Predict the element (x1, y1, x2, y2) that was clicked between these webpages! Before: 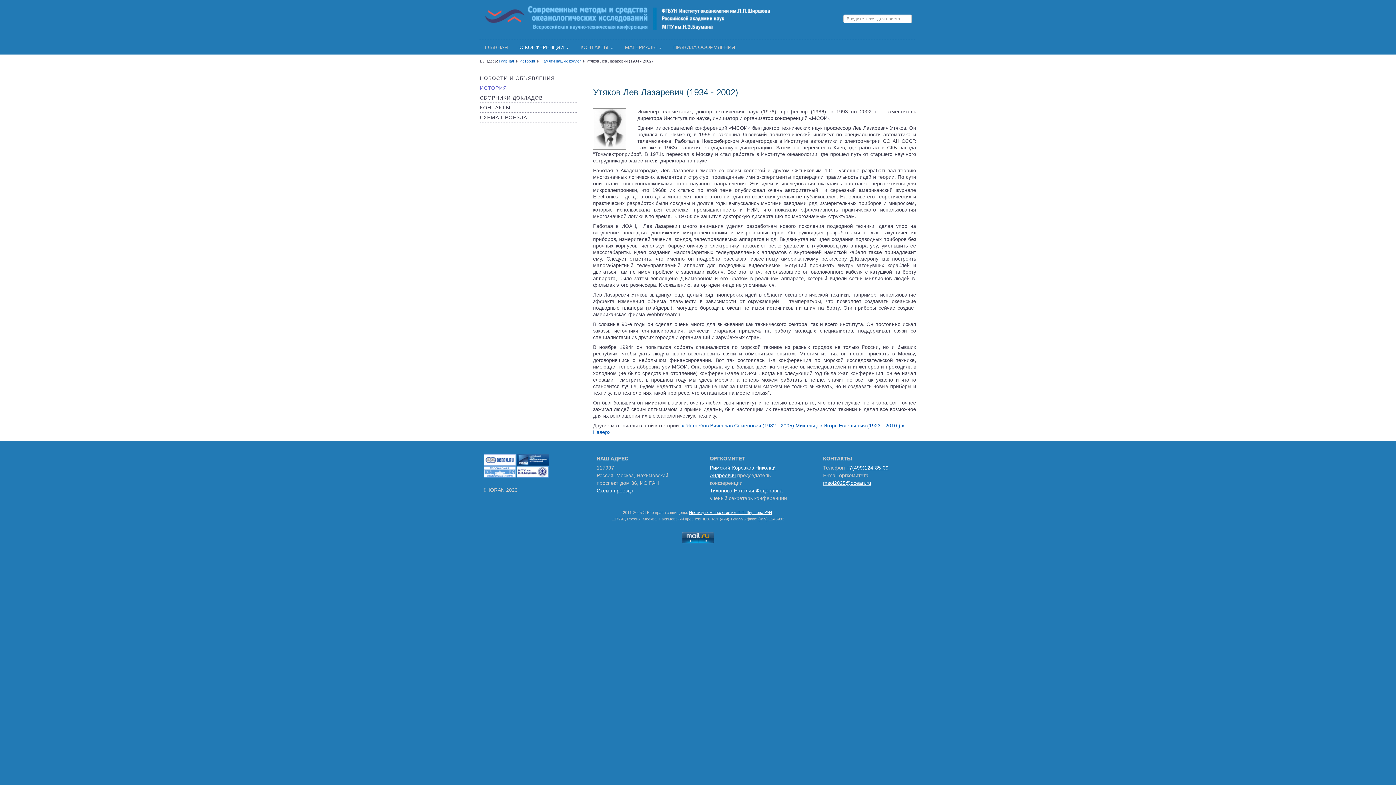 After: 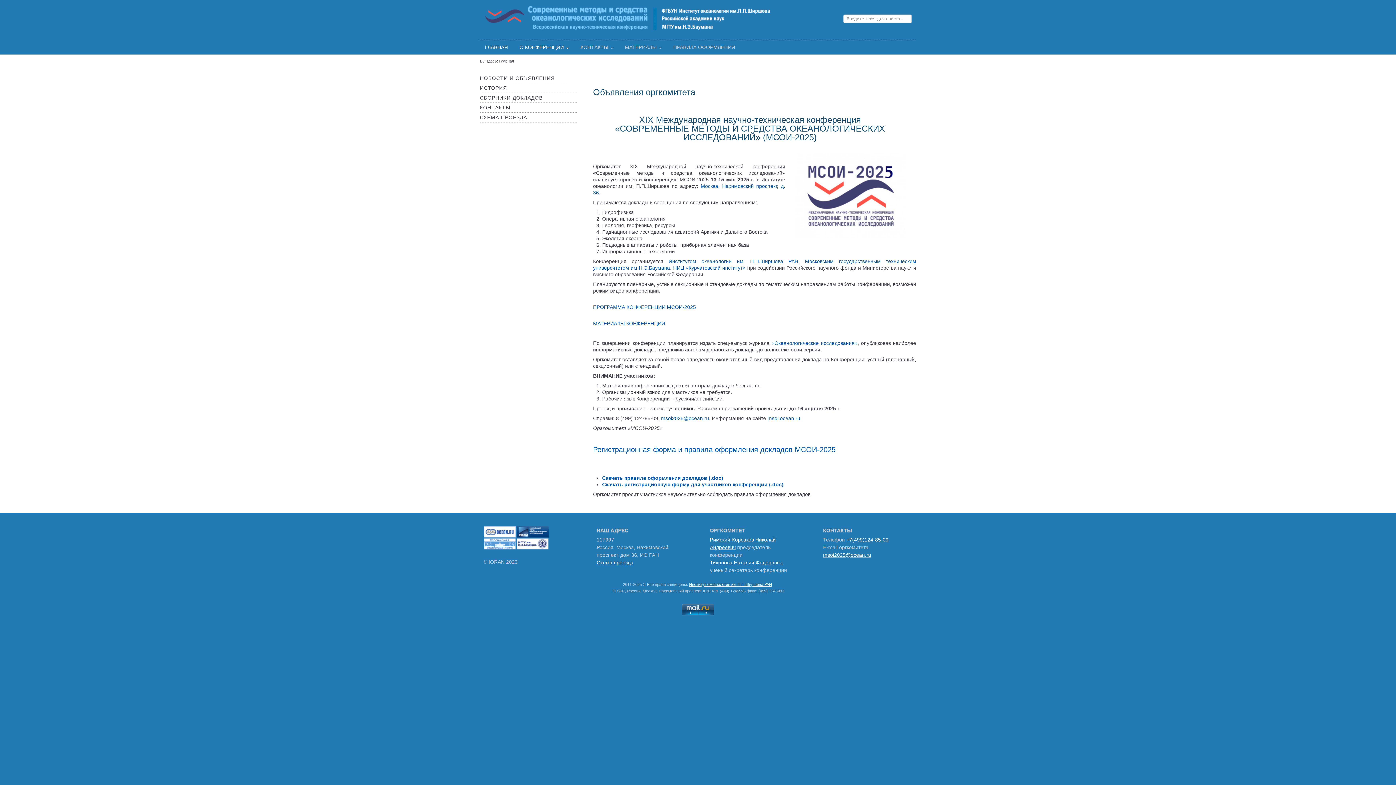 Action: bbox: (479, 40, 513, 53) label: ГЛАВНАЯ